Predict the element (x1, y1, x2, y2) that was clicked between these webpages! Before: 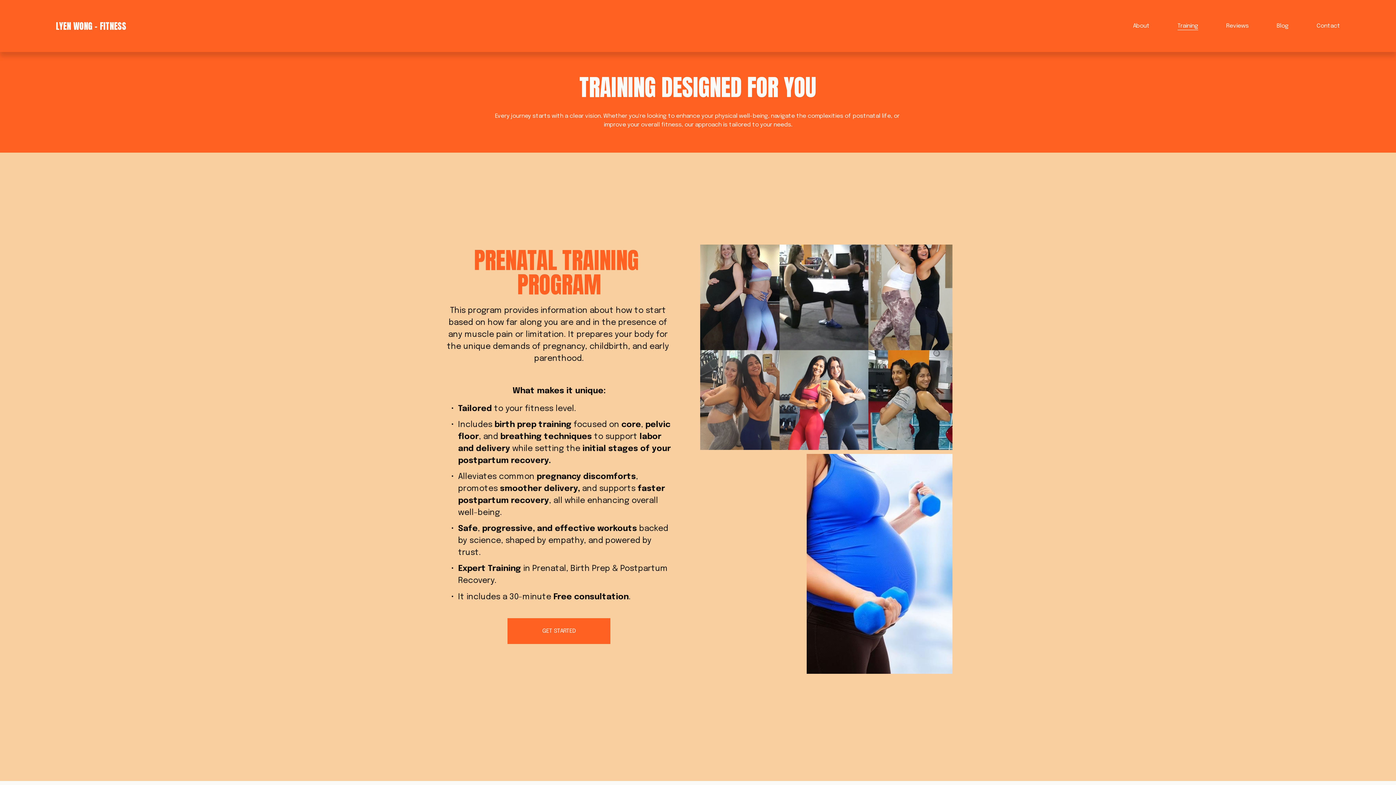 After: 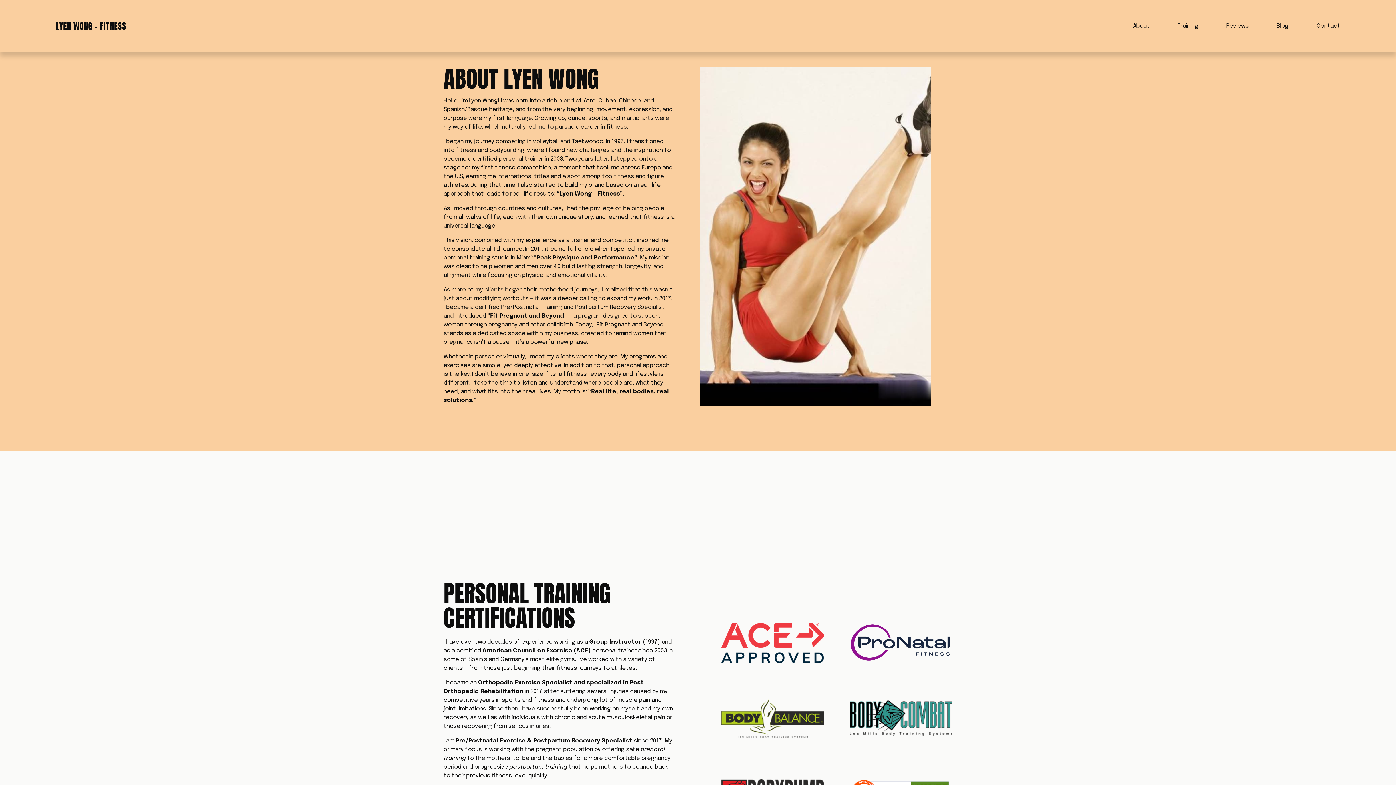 Action: bbox: (1133, 21, 1149, 30) label: About